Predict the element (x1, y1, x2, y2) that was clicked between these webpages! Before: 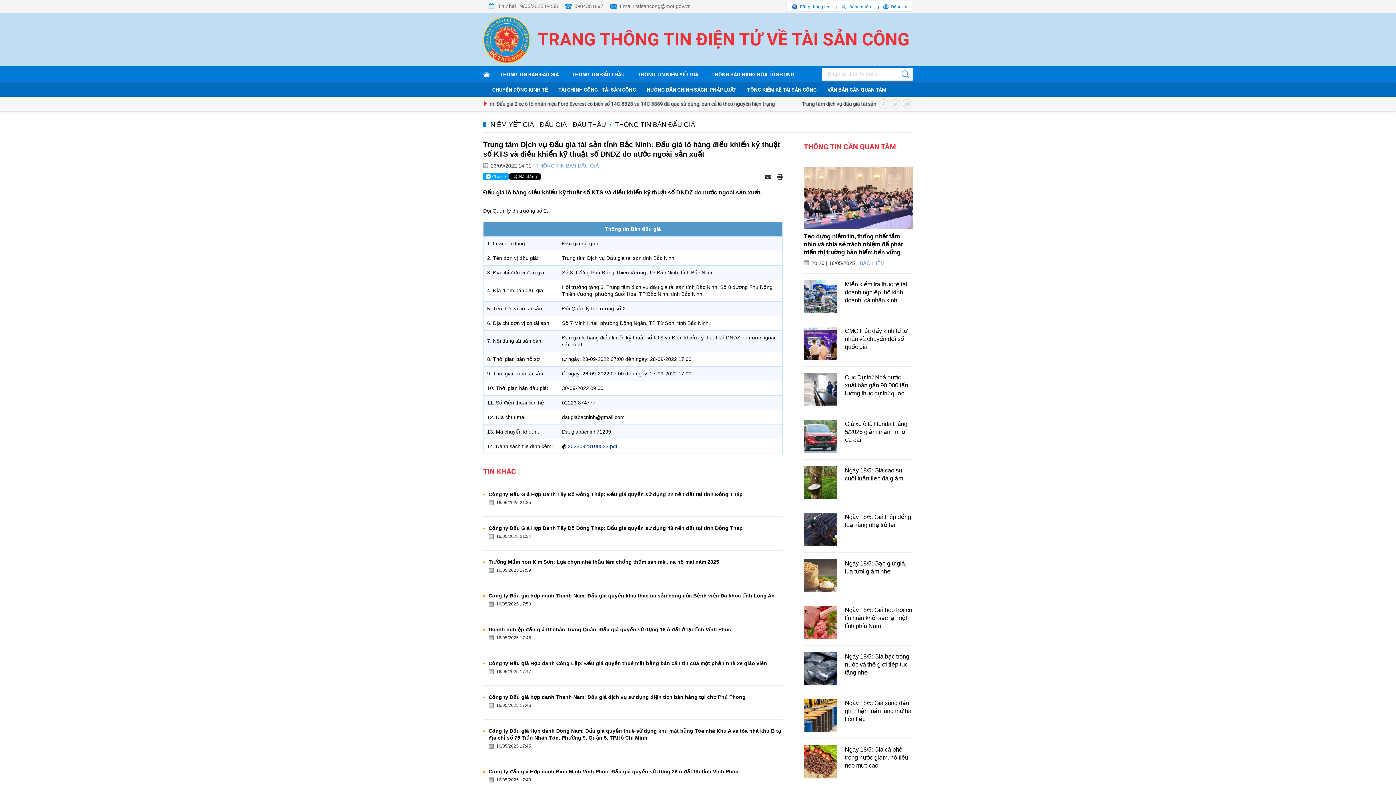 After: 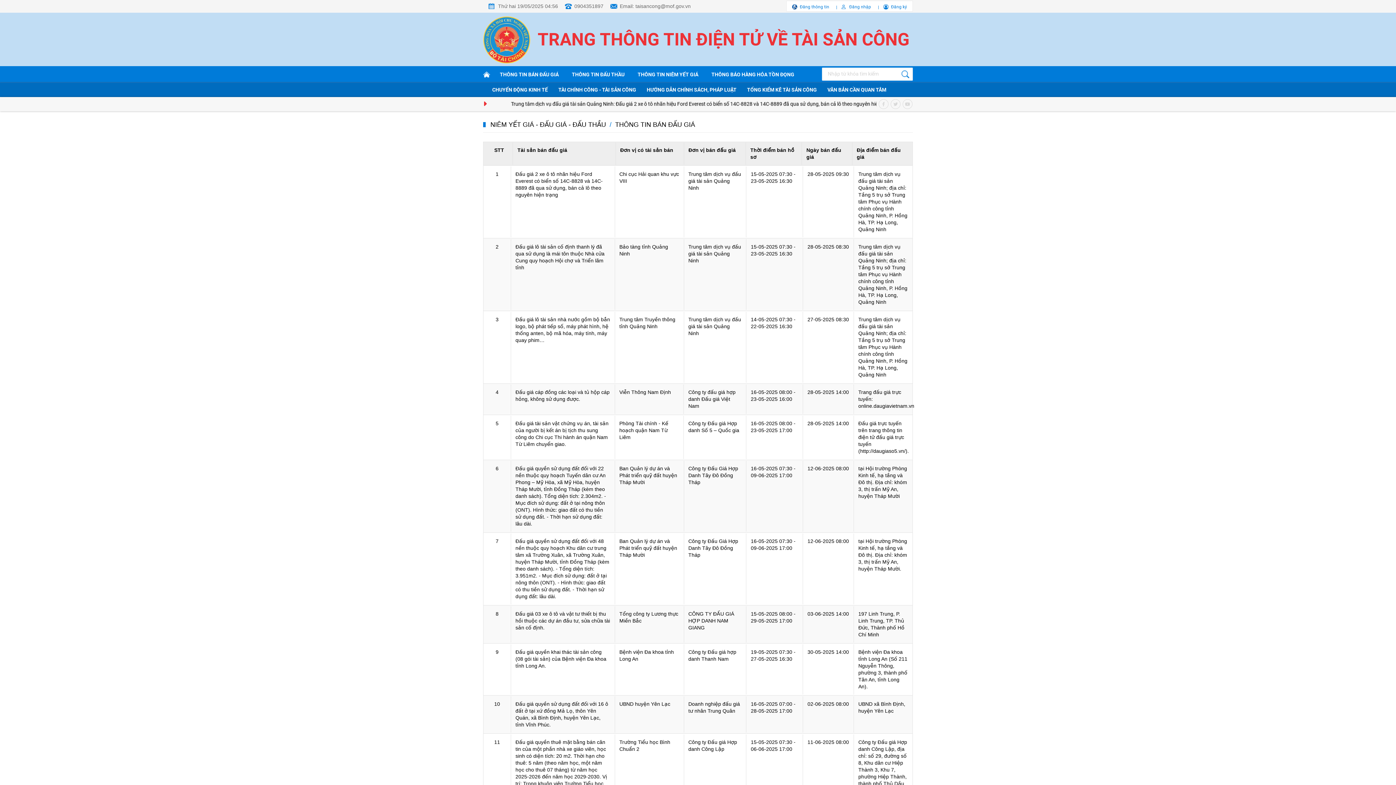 Action: bbox: (533, 162, 598, 168) label: THÔNG TIN BÁN ĐẤU GIÁ